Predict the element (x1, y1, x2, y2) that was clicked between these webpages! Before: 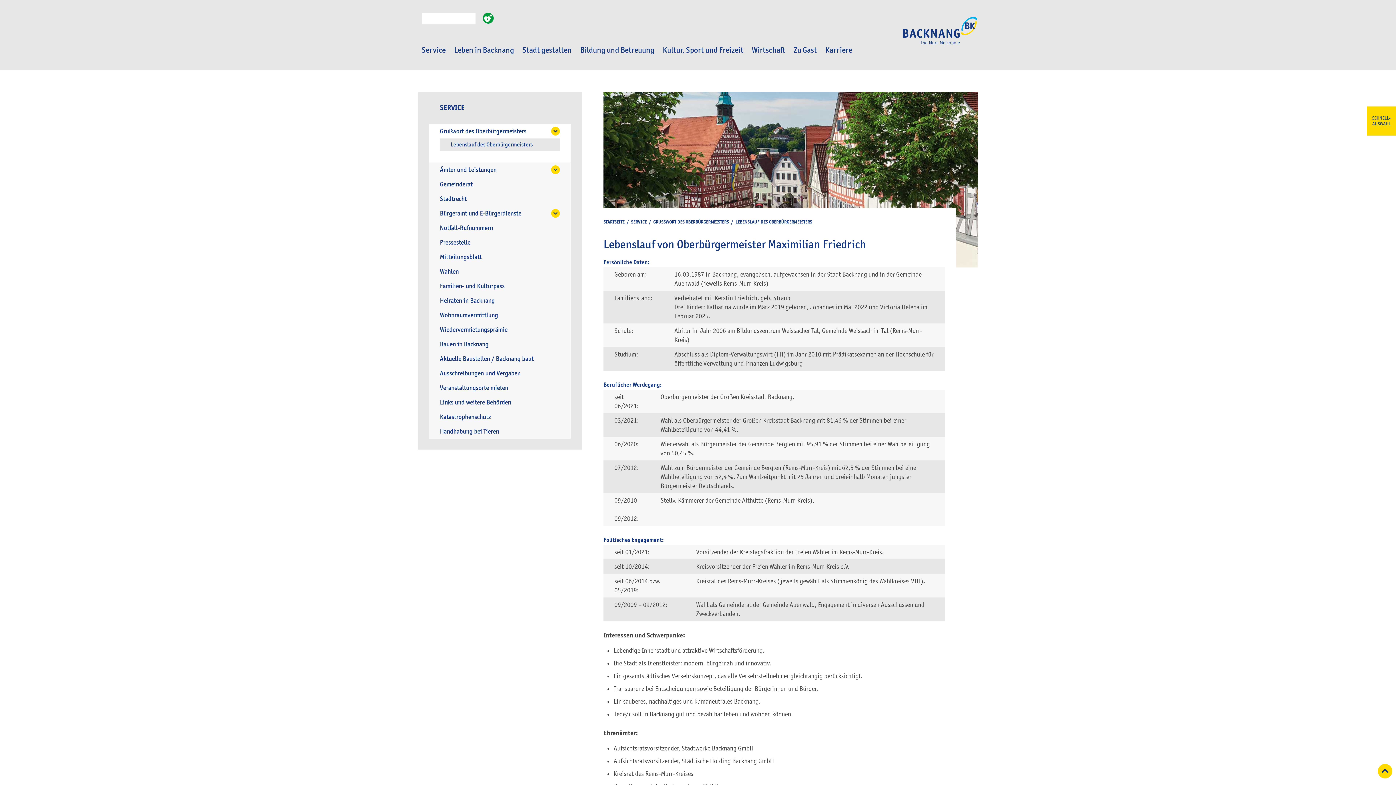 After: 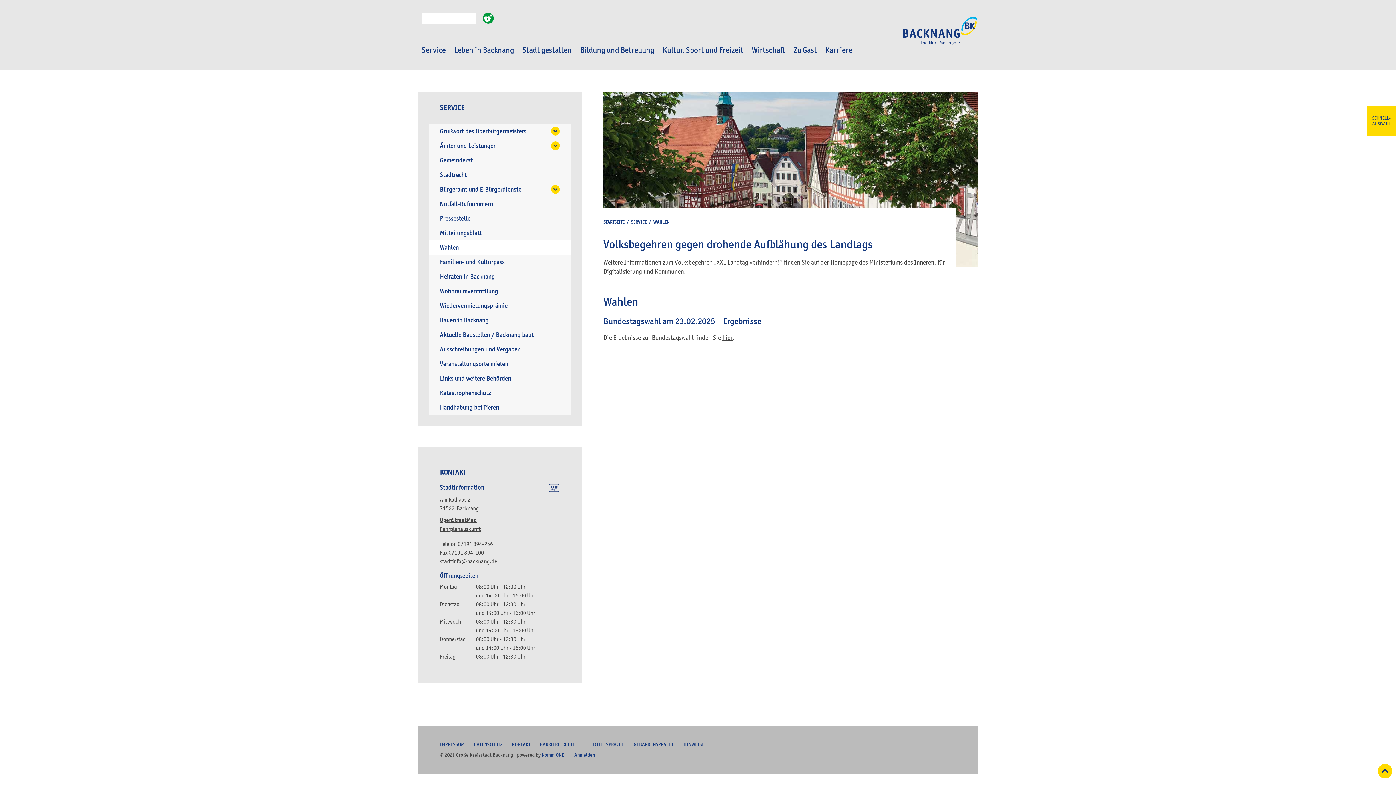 Action: bbox: (429, 264, 570, 278) label: Wahlen